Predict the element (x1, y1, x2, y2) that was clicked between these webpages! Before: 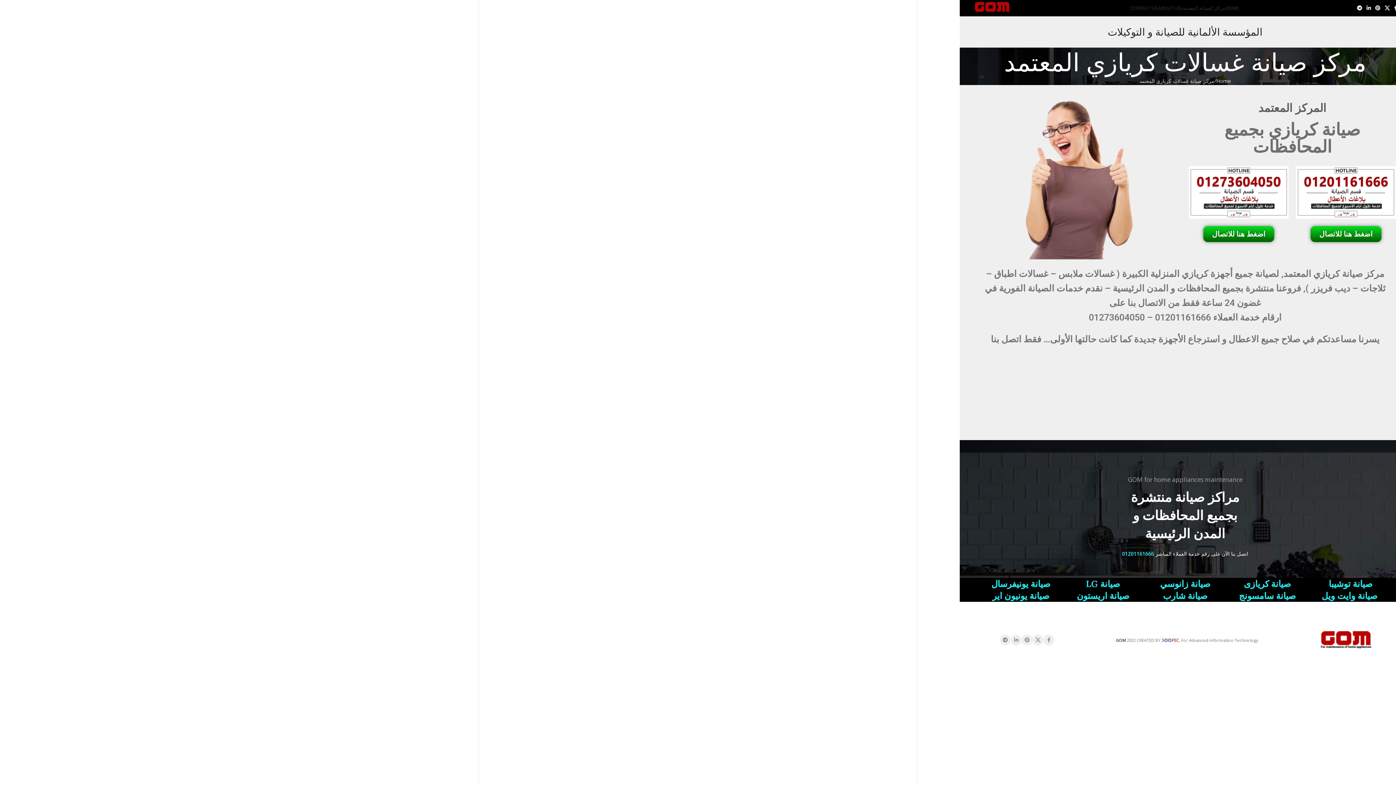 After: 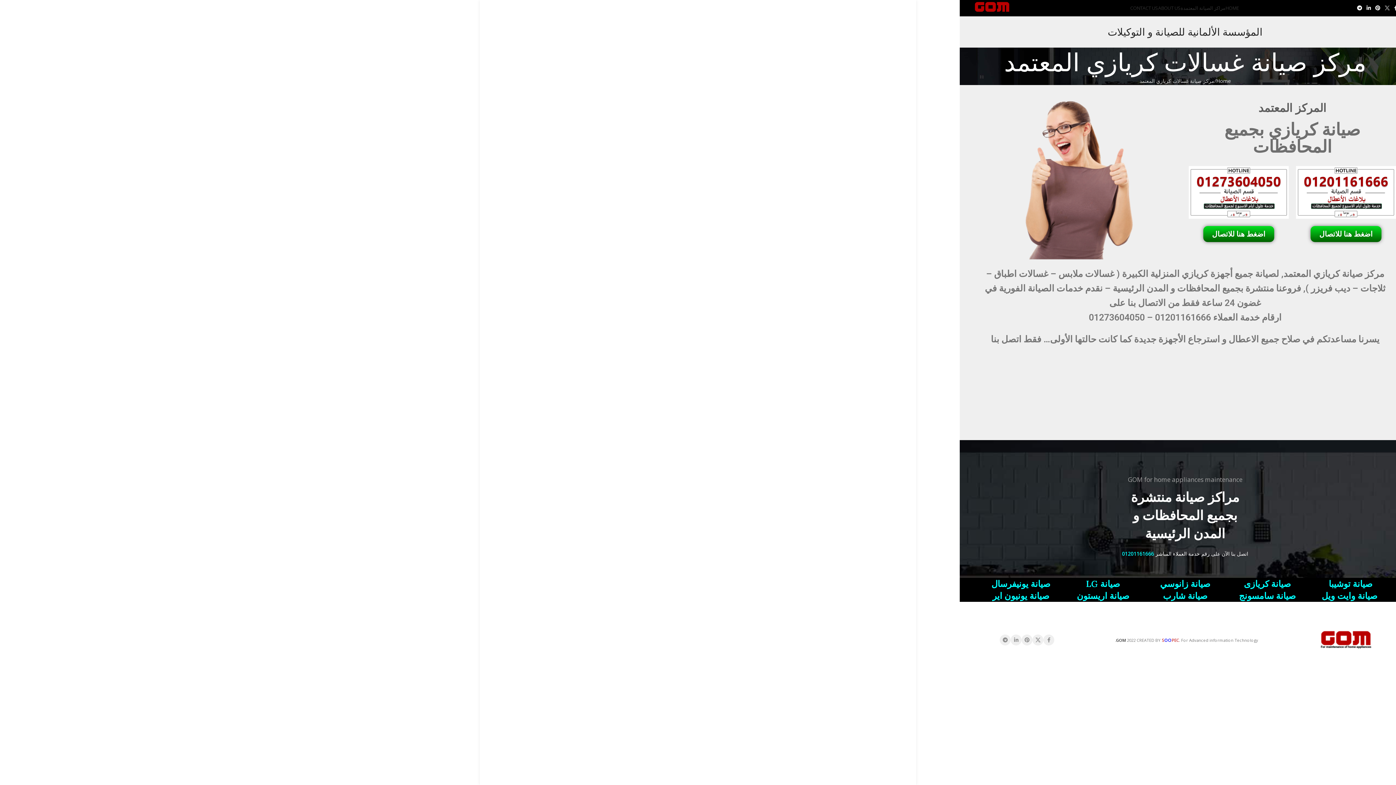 Action: bbox: (1382, 3, 1392, 13) label: X social link